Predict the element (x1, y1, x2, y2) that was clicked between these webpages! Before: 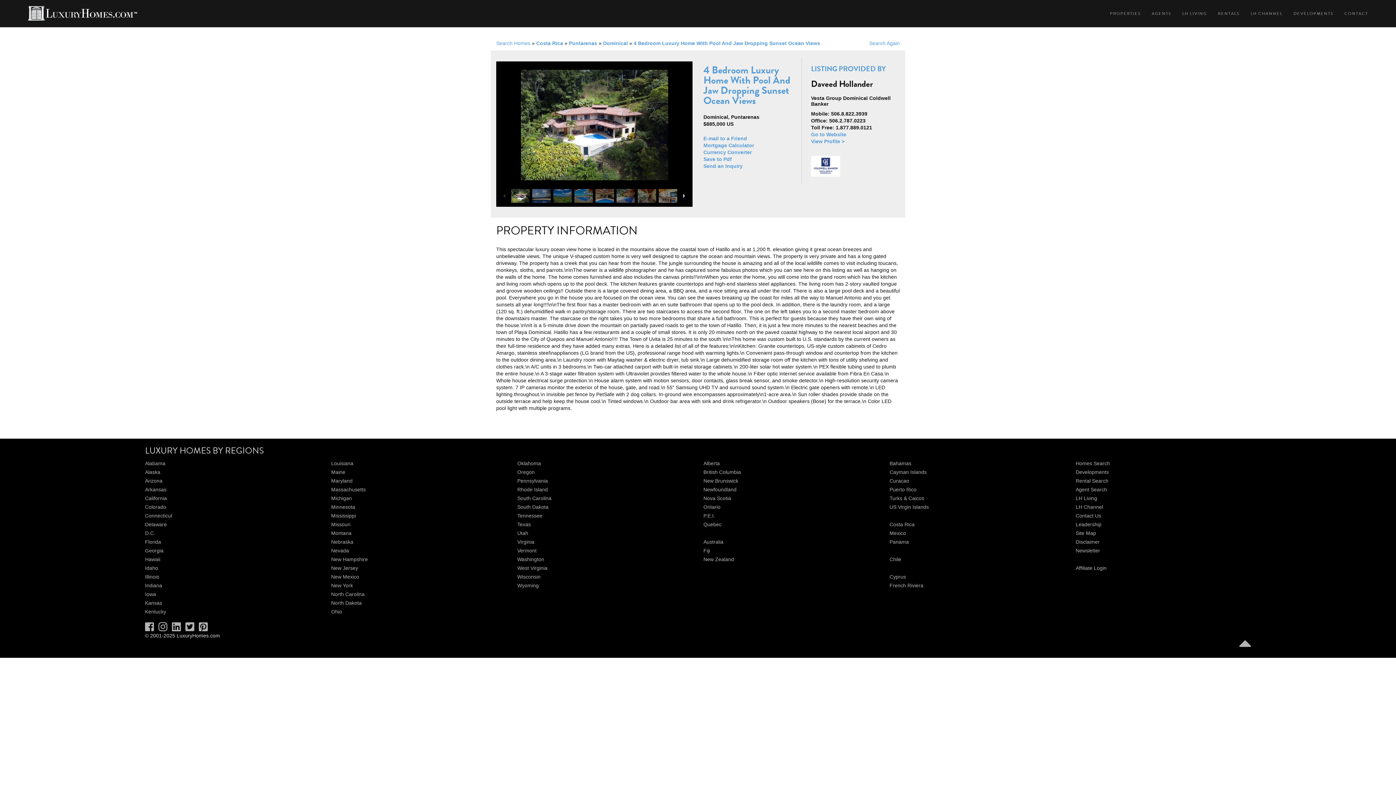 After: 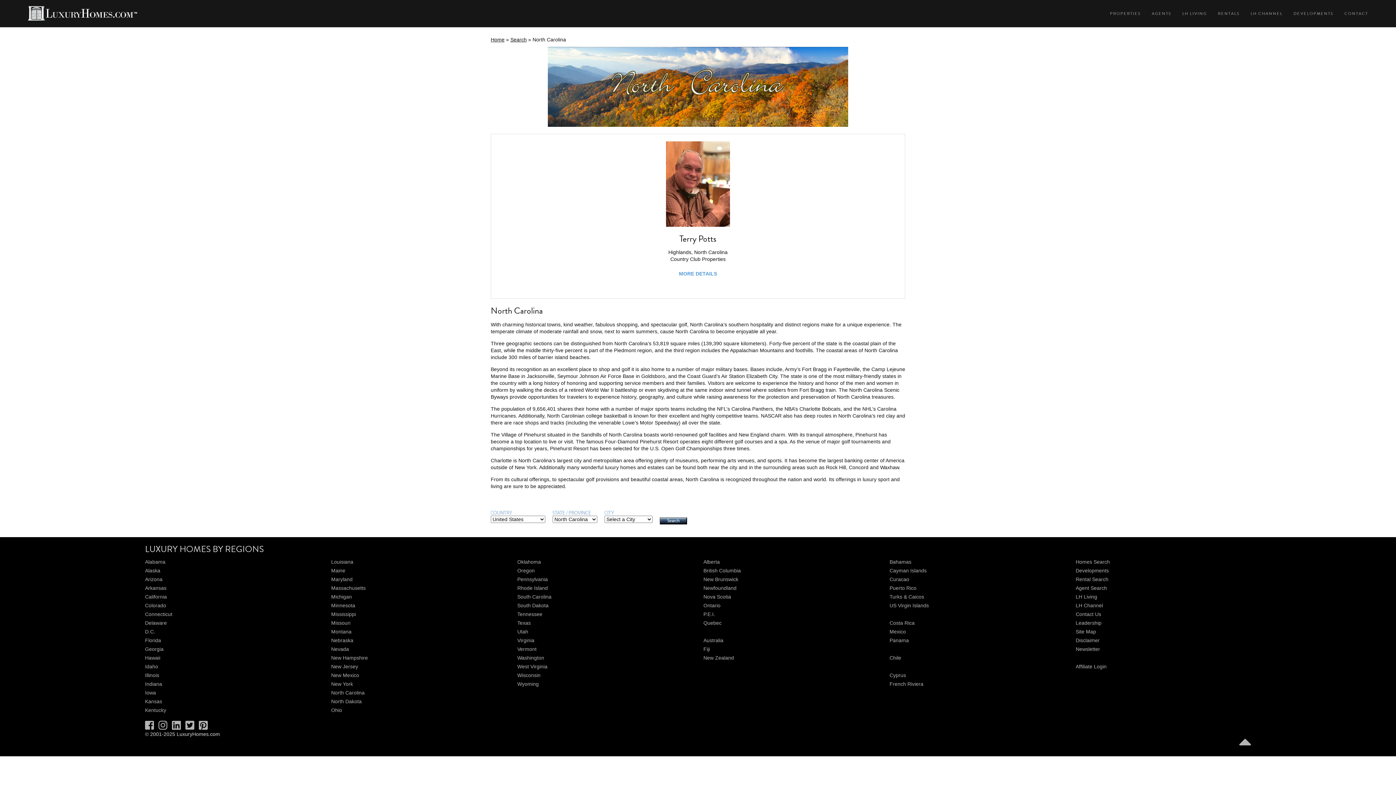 Action: bbox: (331, 591, 364, 597) label: North Carolina